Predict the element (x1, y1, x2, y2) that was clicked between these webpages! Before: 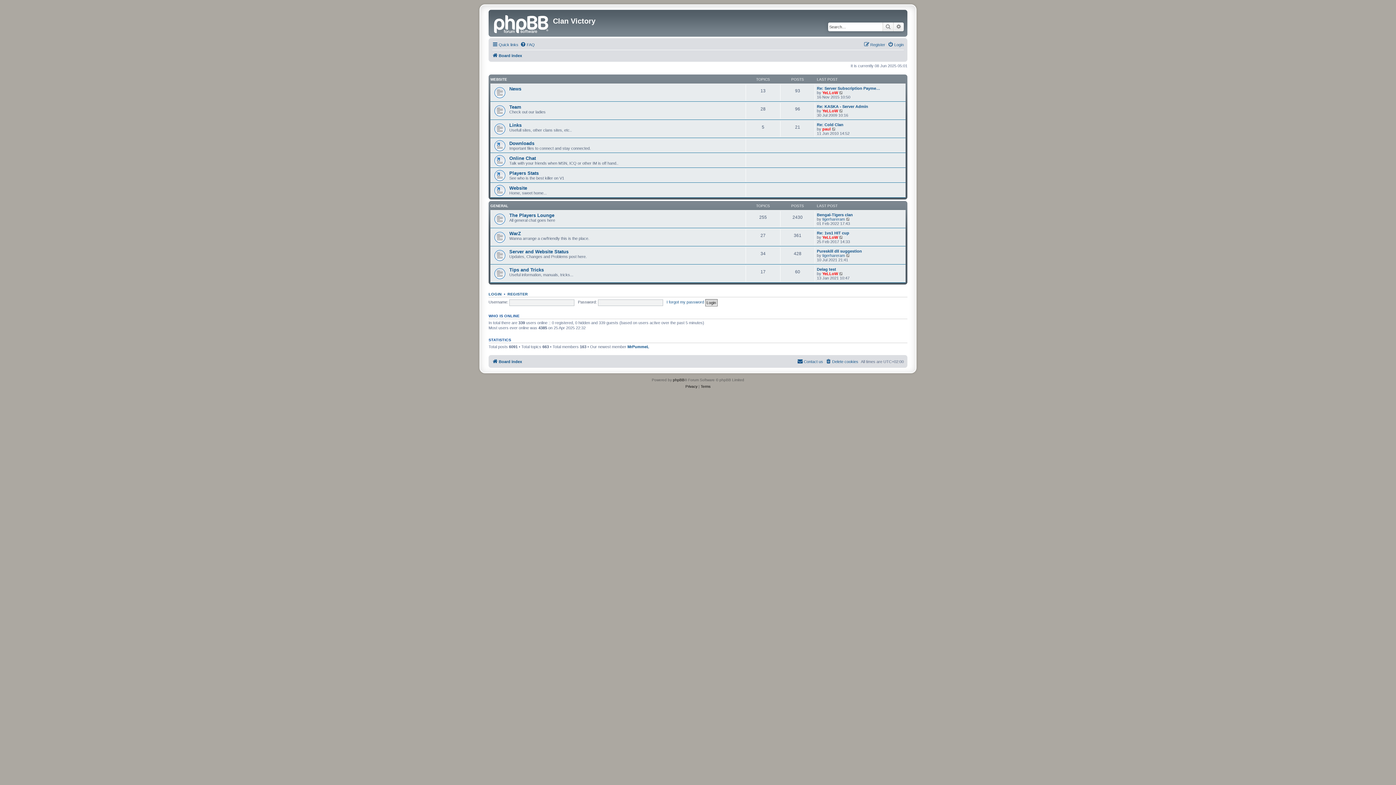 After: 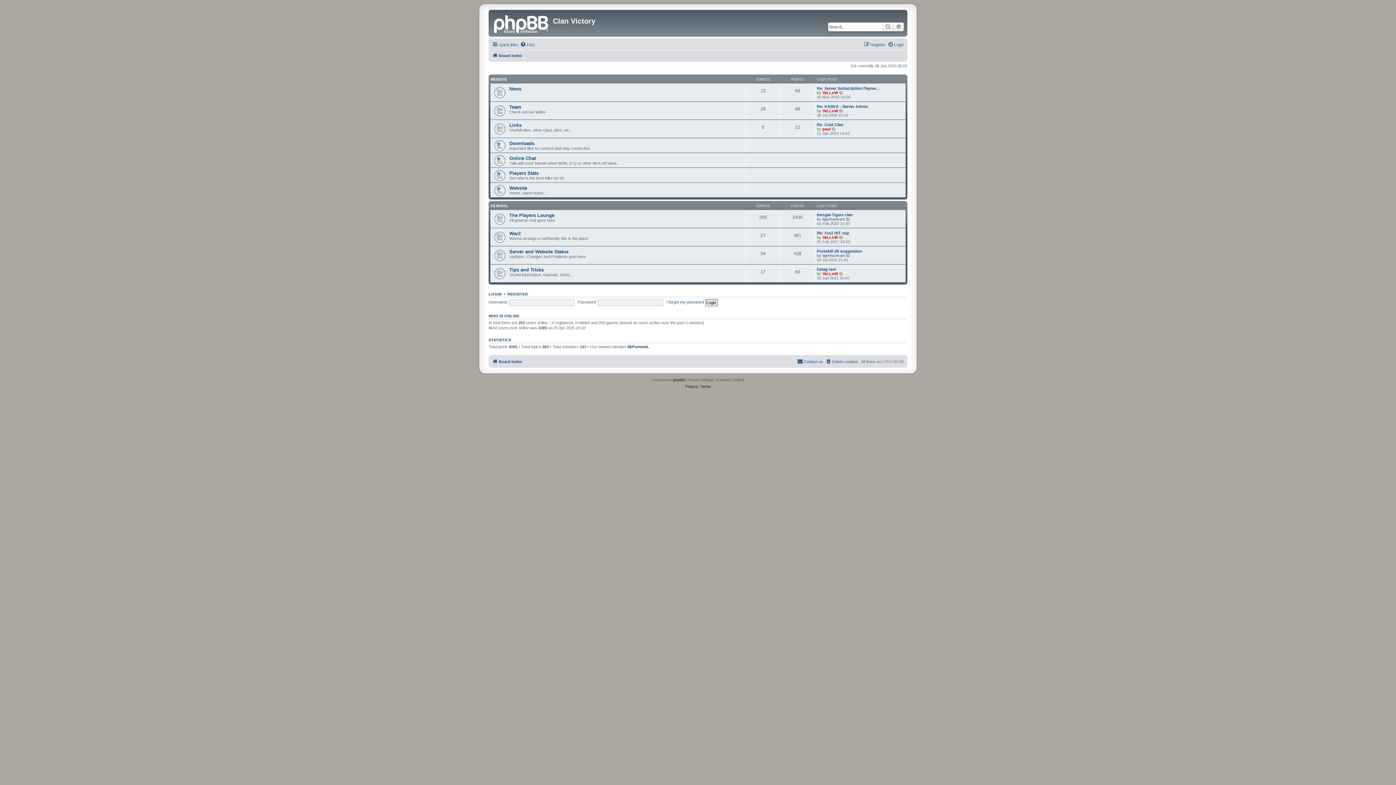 Action: bbox: (490, 11, 553, 34)